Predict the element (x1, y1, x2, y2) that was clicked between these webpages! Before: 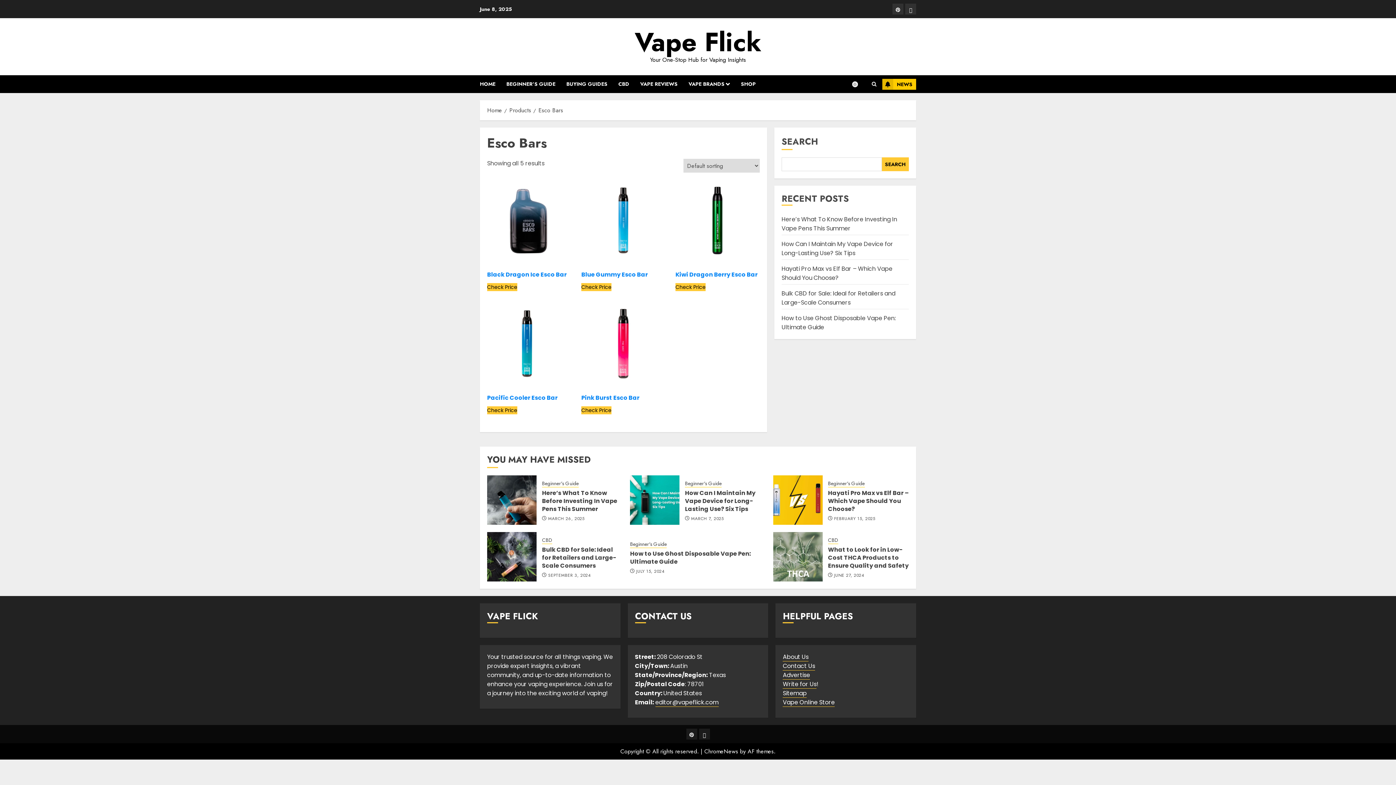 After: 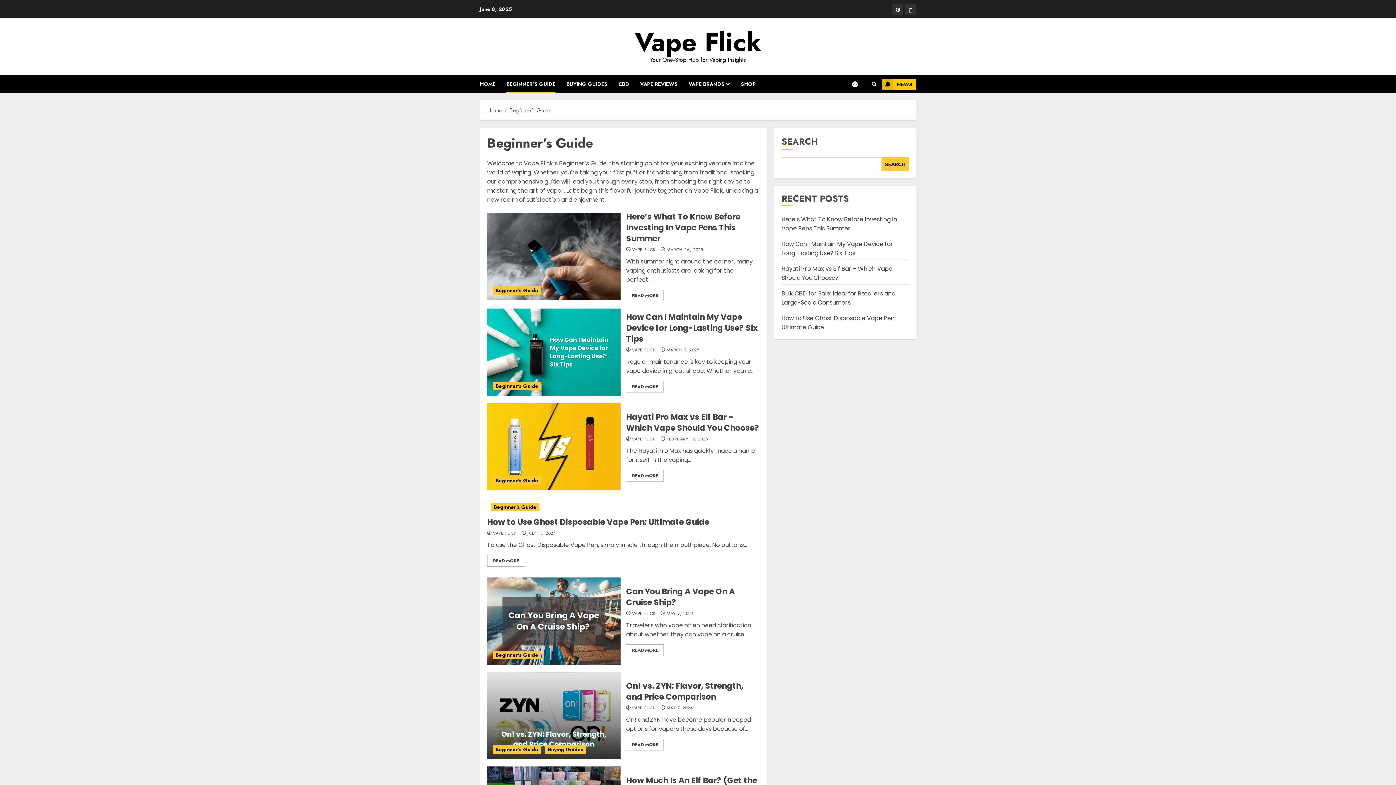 Action: label: Beginner's Guide bbox: (685, 480, 721, 487)